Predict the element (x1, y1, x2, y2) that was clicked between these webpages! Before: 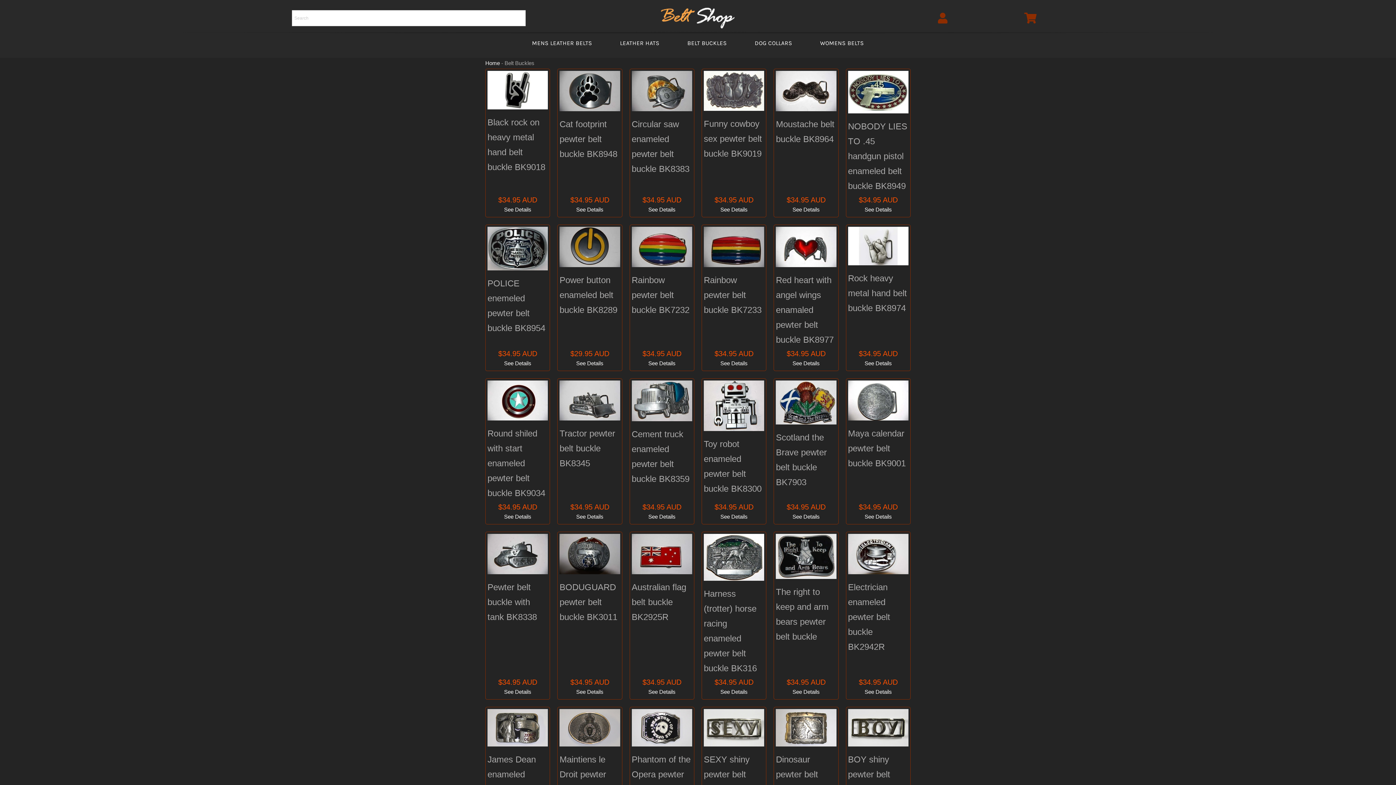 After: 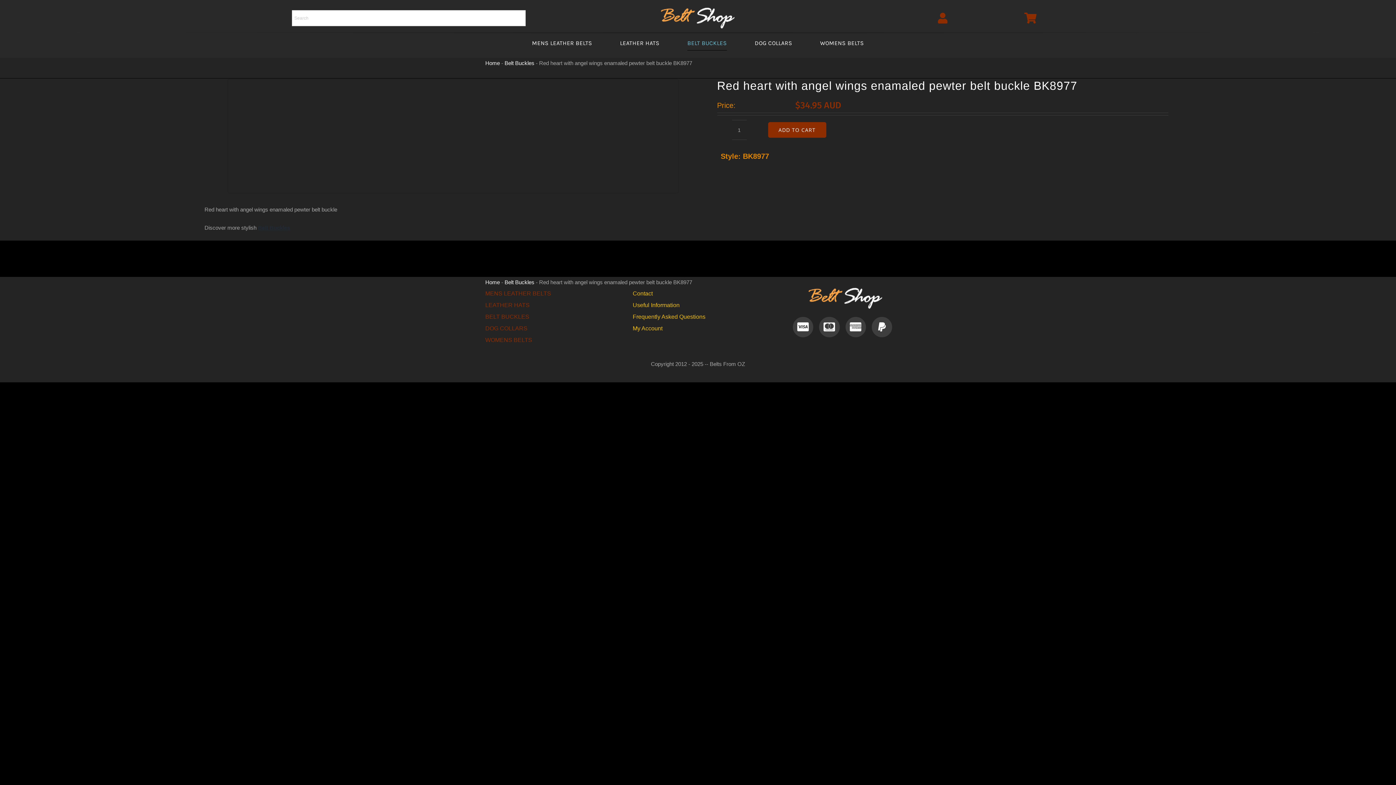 Action: label: Red heart with angel wings enamaled pewter belt buckle BK8977 bbox: (776, 229, 836, 235)